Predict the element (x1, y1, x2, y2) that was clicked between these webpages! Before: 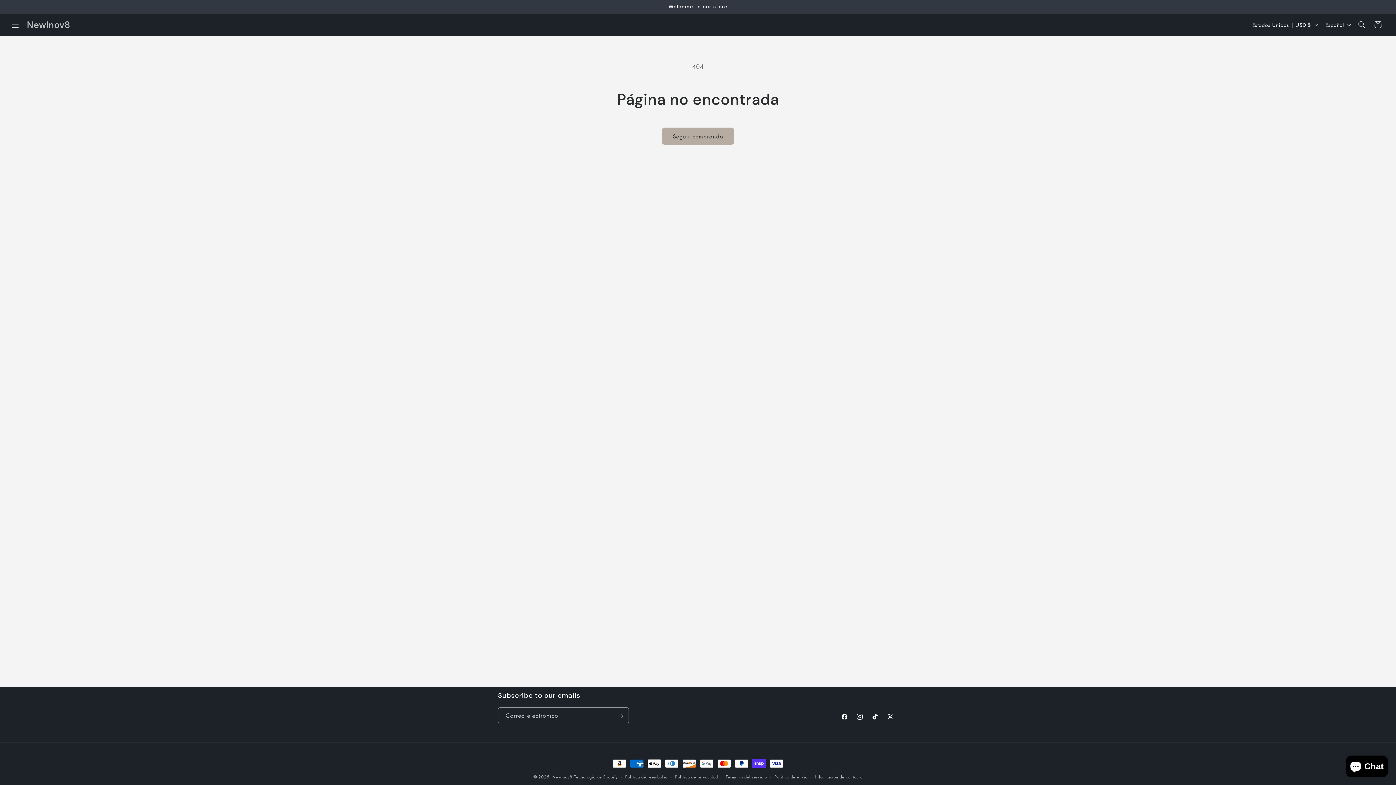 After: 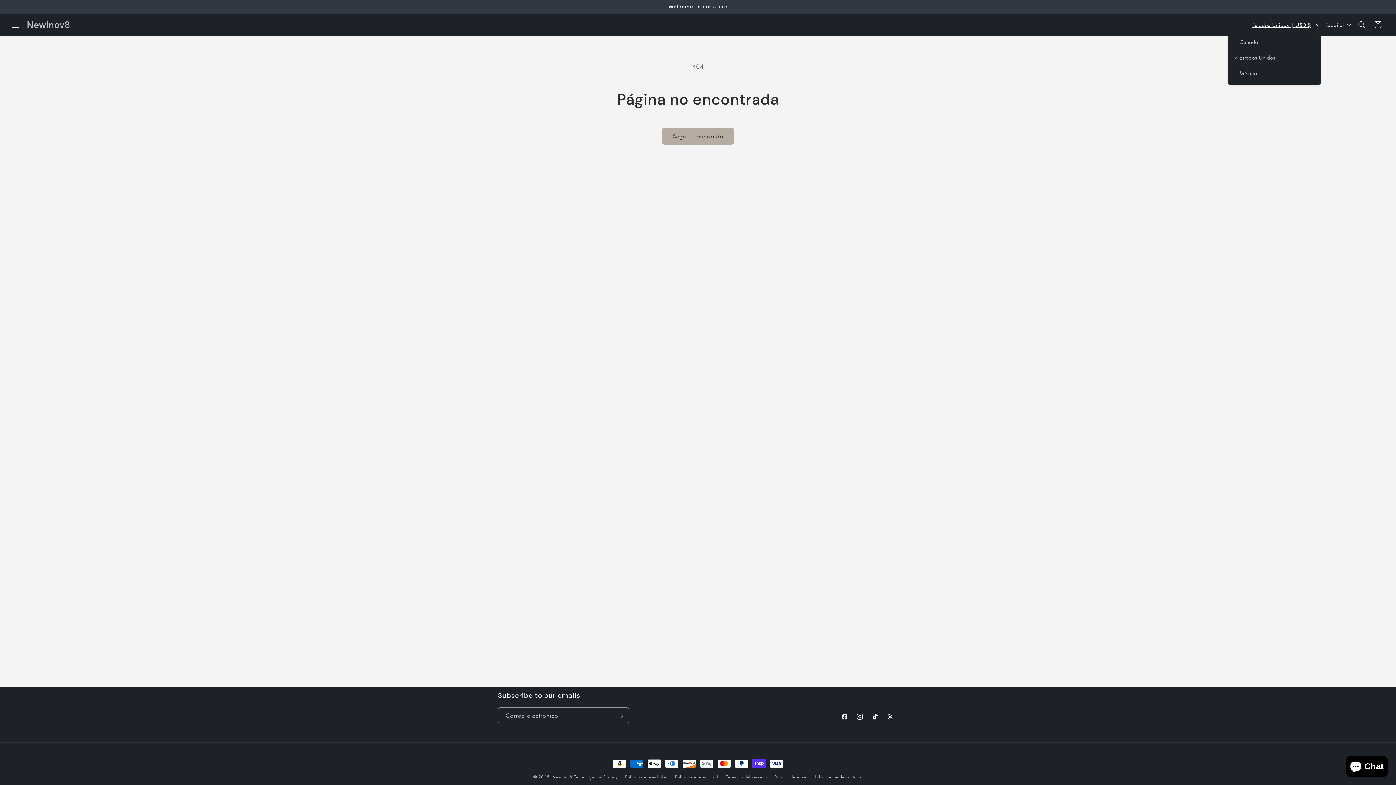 Action: label: Estados Unidos | USD $ bbox: (1248, 17, 1321, 31)